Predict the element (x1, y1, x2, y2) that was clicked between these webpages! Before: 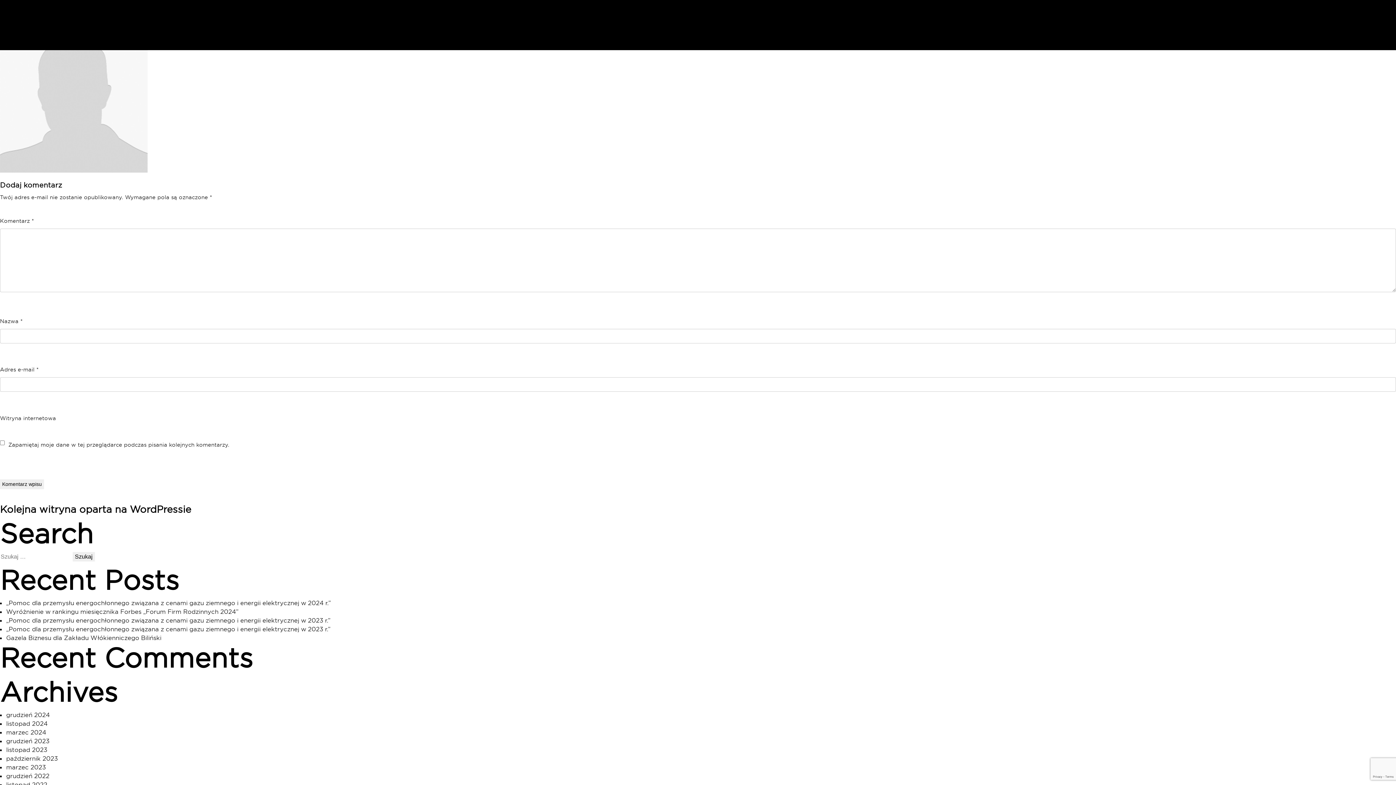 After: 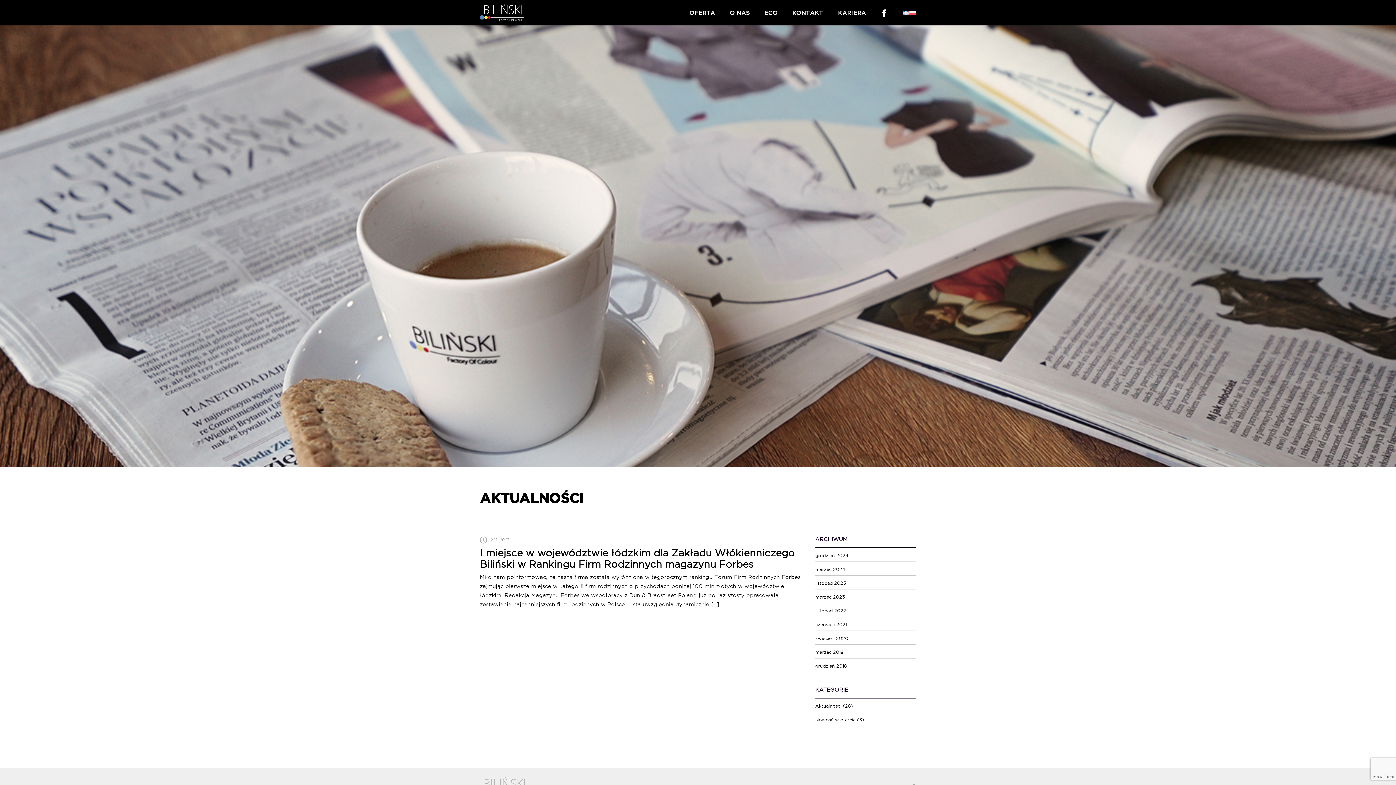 Action: bbox: (6, 746, 47, 753) label: listopad 2023